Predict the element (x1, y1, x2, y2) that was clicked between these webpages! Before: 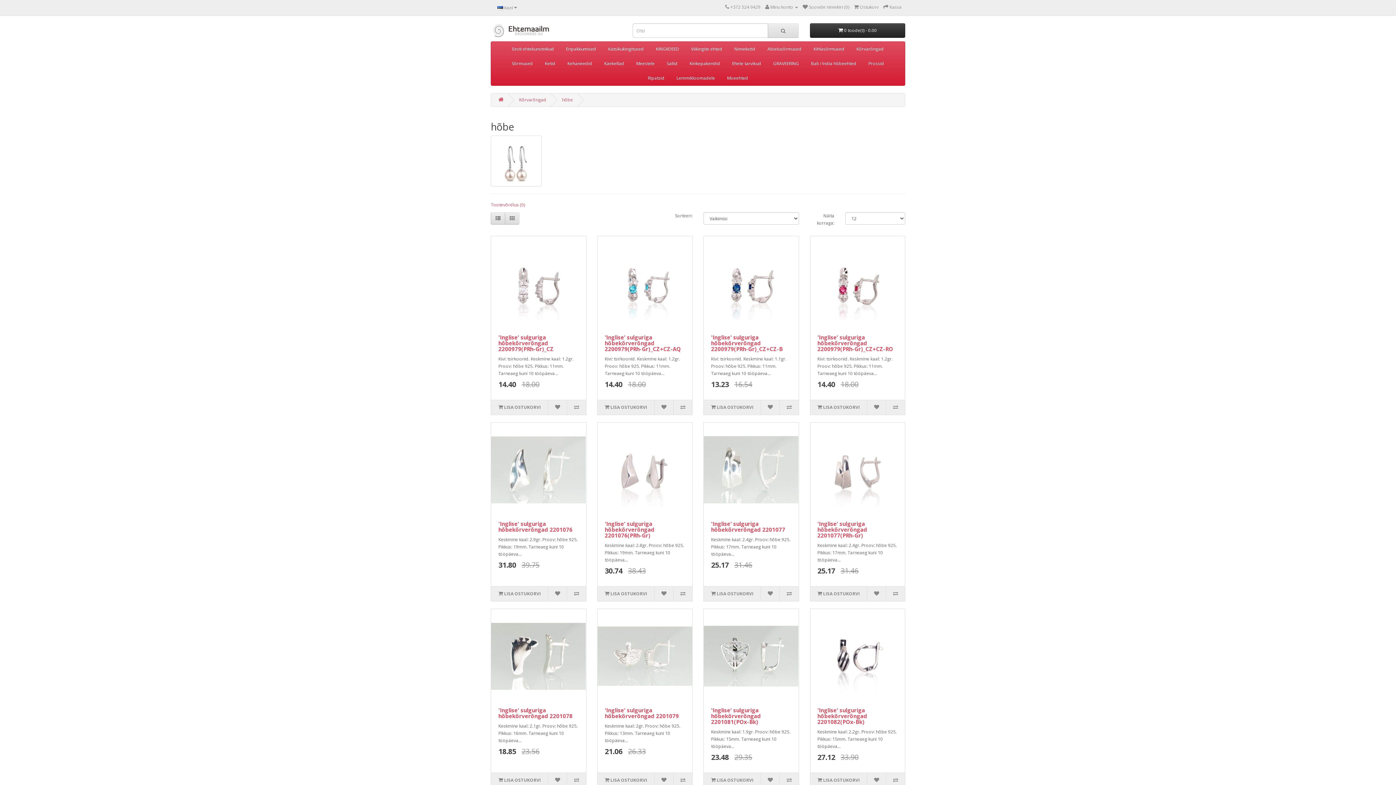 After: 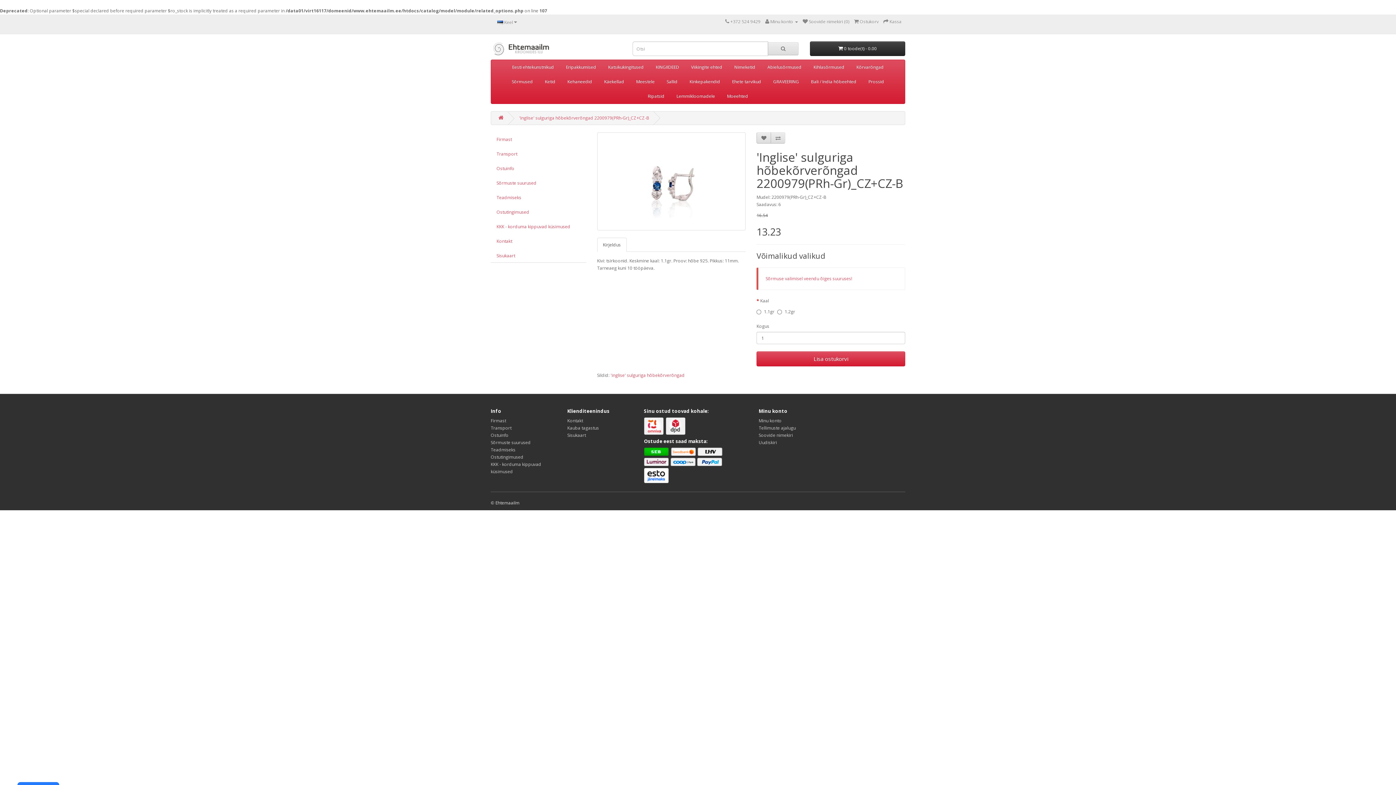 Action: bbox: (704, 400, 760, 414) label:  LISA OSTUKORVI